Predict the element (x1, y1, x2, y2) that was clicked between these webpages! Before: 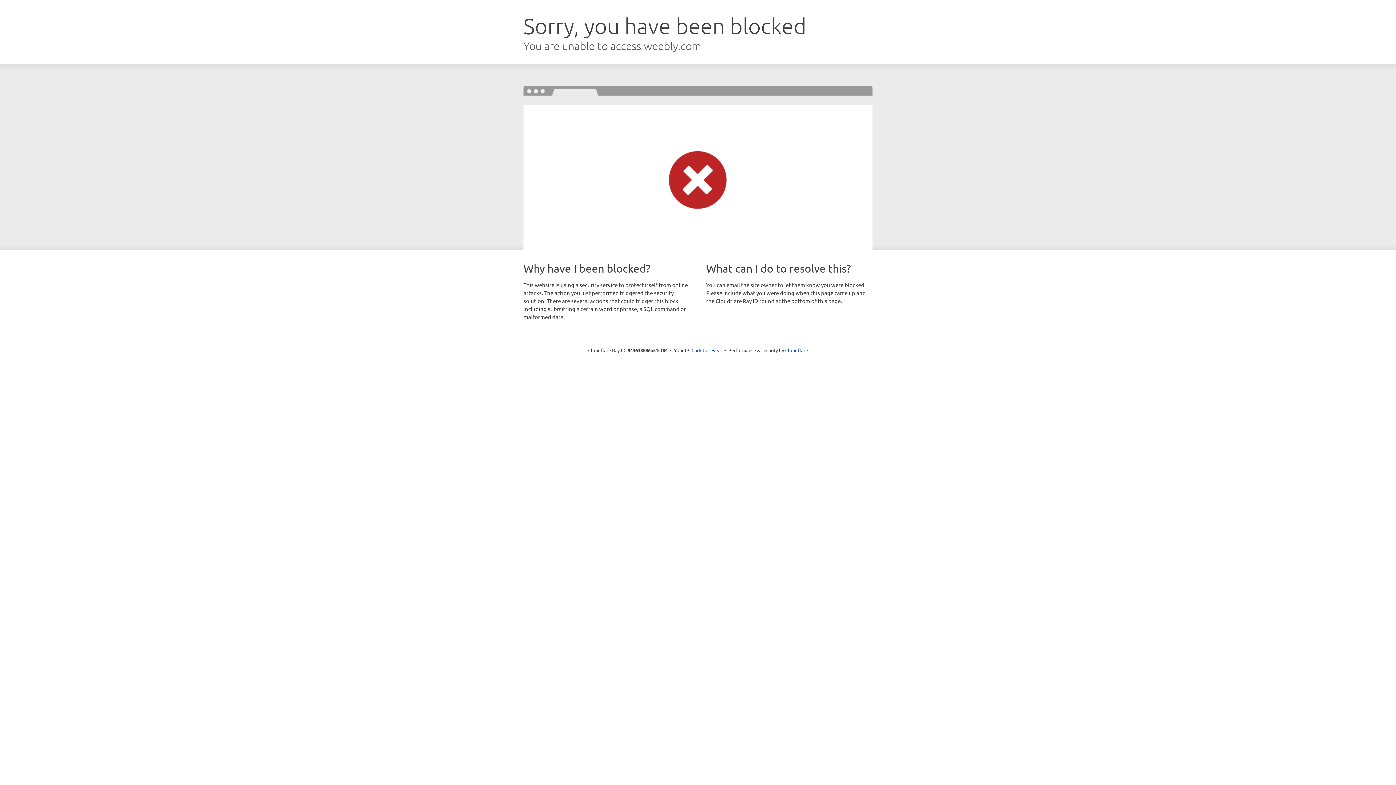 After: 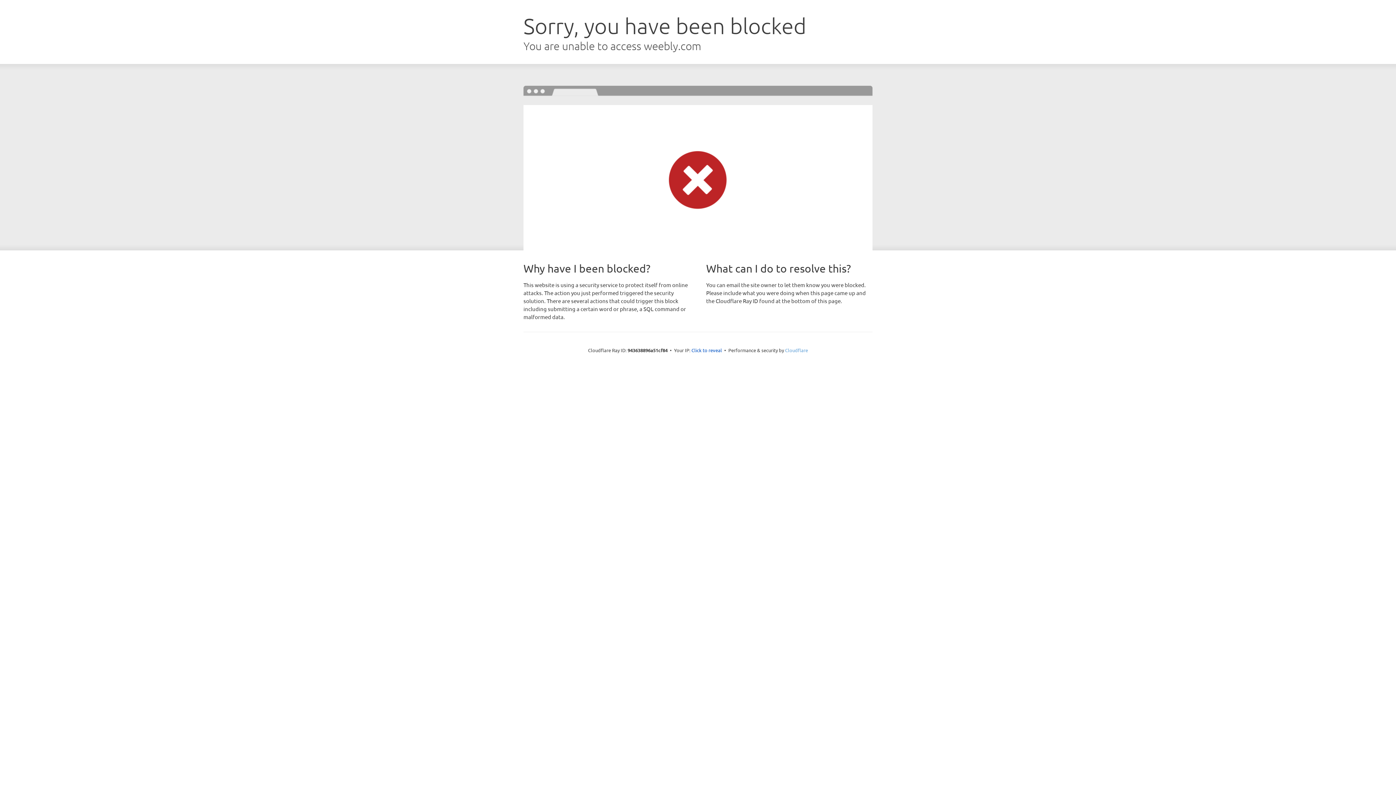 Action: bbox: (785, 347, 808, 353) label: Cloudflare